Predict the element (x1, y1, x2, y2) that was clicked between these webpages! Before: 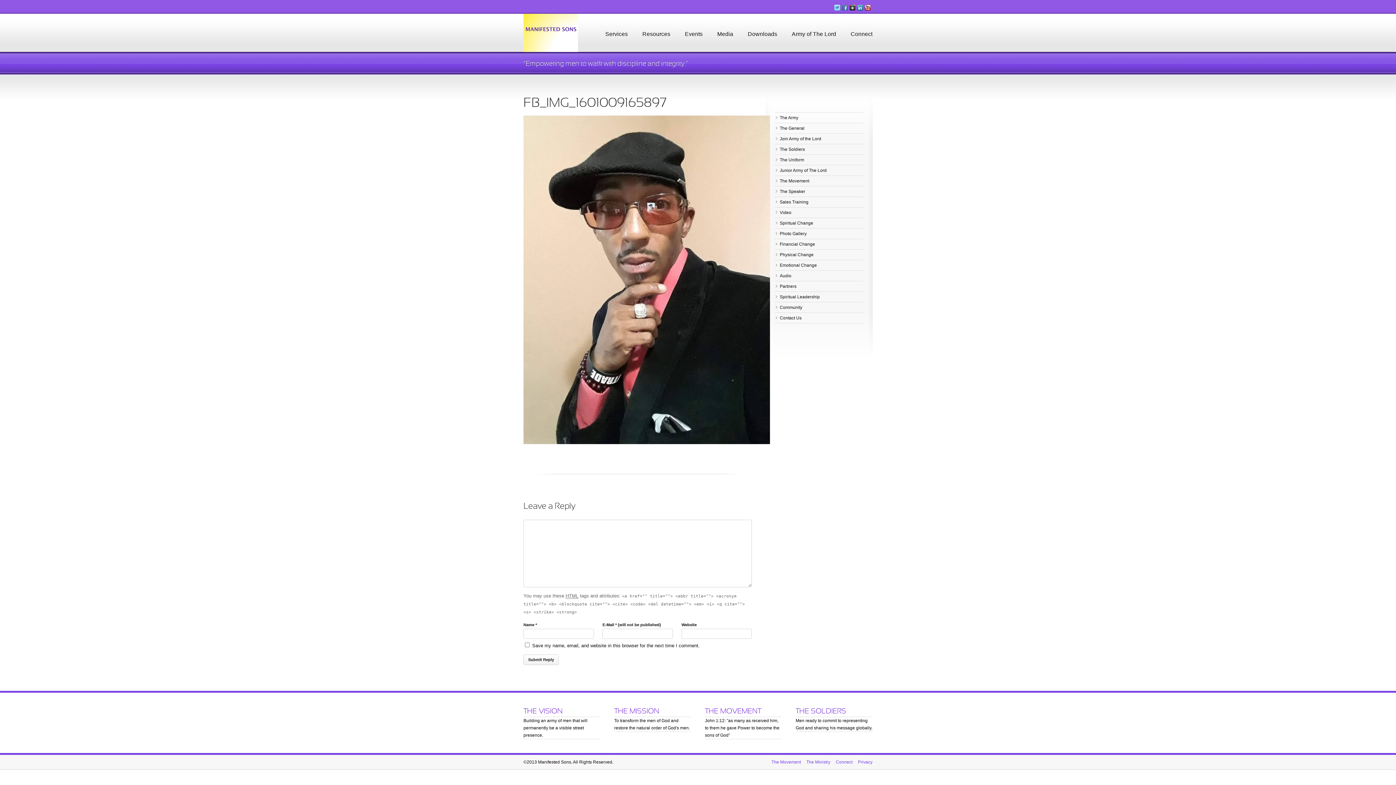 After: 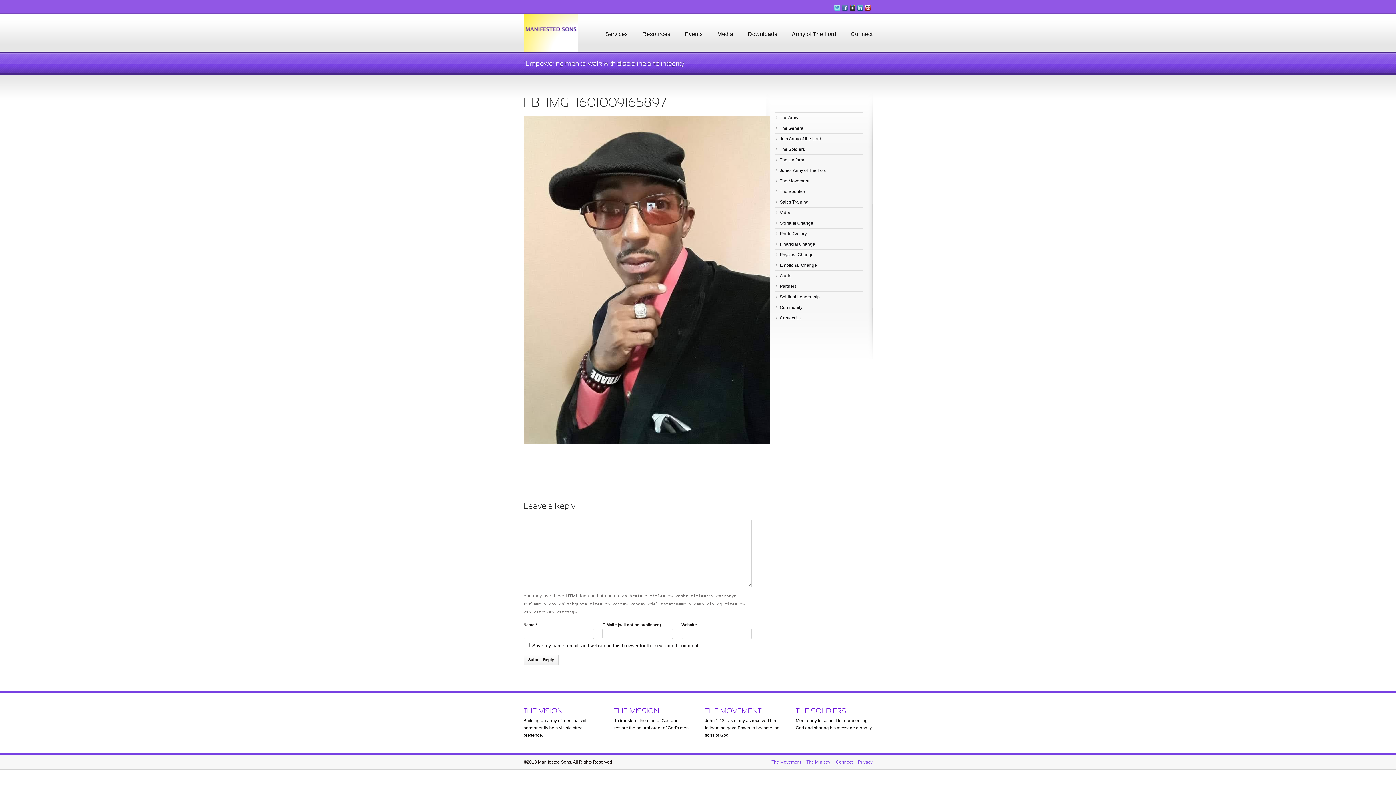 Action: label: FB_IMG_1601009165897 bbox: (523, 97, 666, 109)